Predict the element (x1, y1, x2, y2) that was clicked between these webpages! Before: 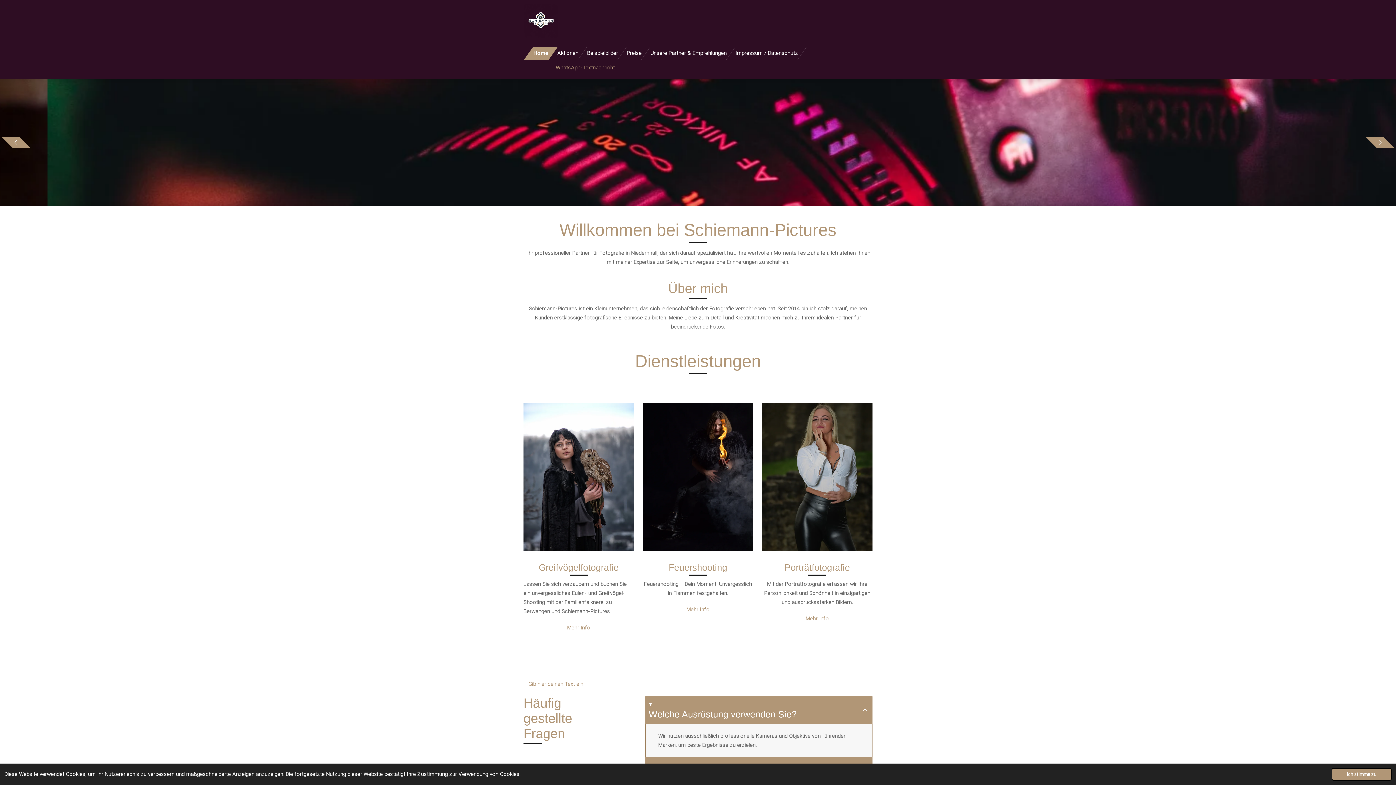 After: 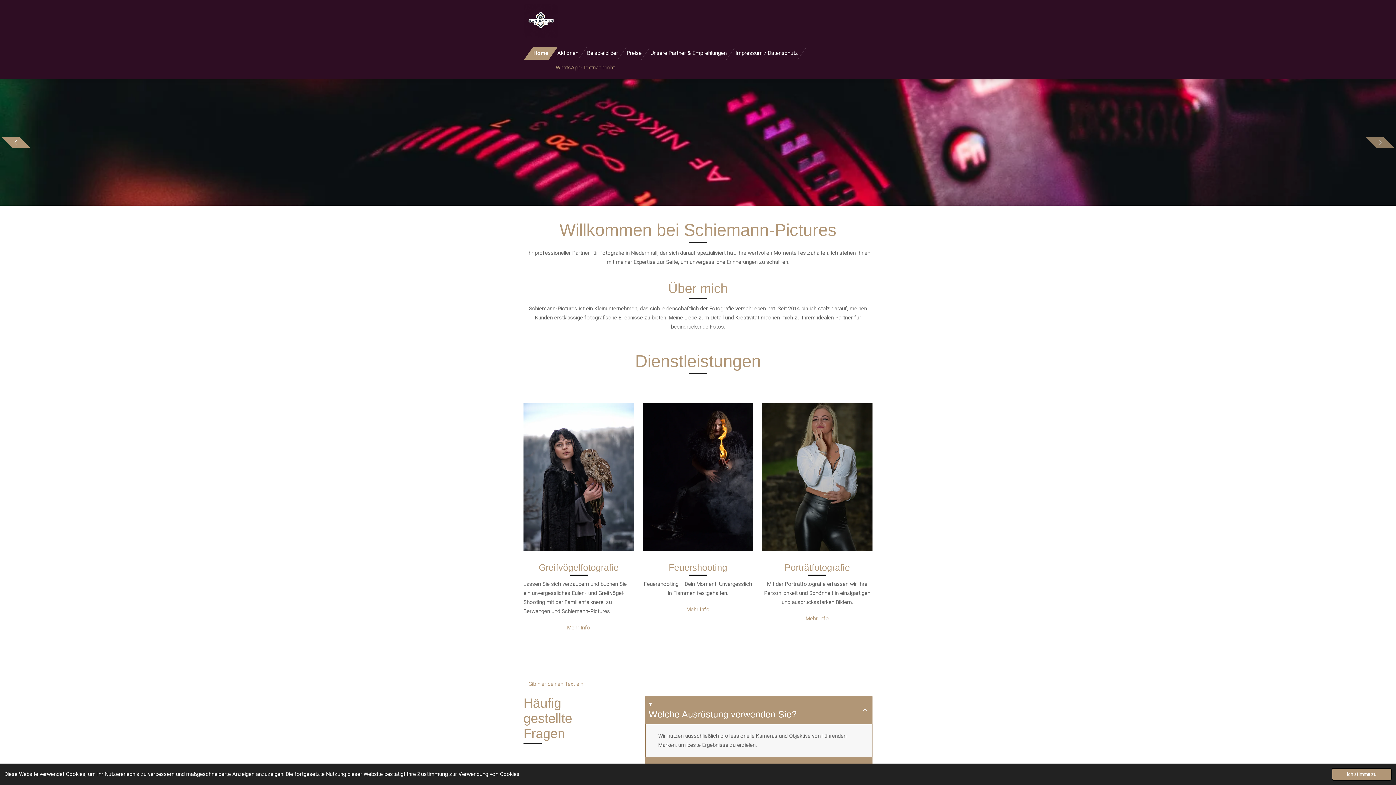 Action: bbox: (1377, 137, 1383, 148)